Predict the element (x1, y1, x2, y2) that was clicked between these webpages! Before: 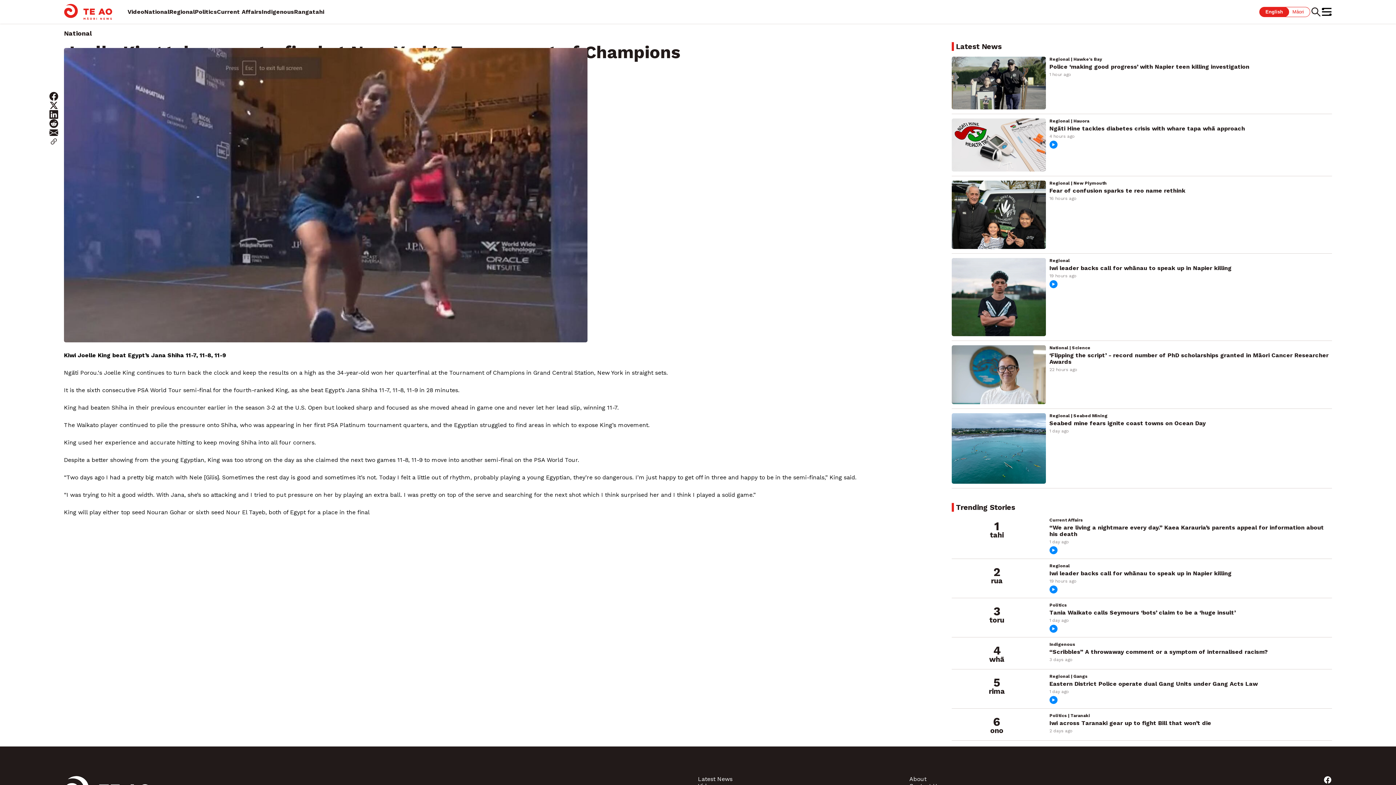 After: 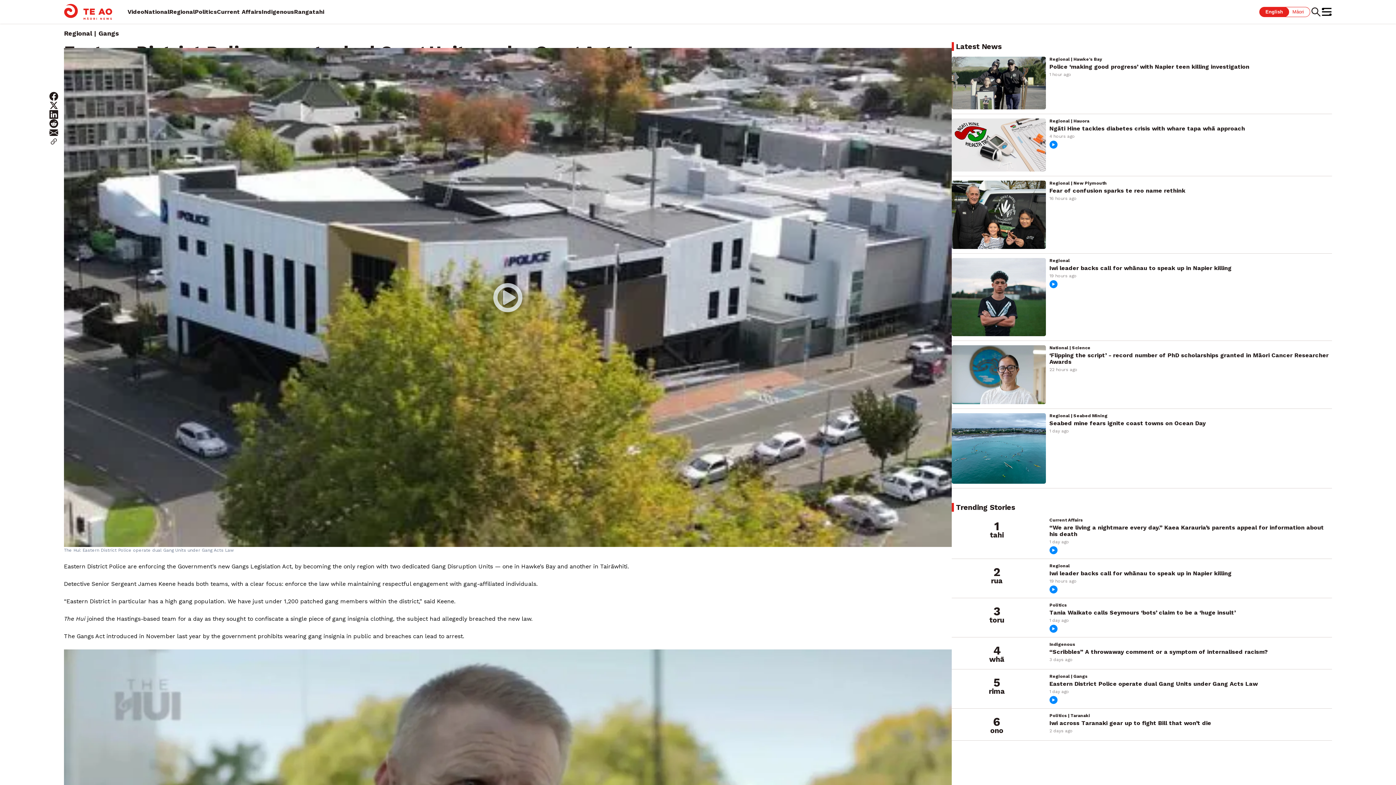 Action: label: Regional | Gangs
Eastern District Police operate dual Gang Units under Gang Acts Law
1 day ago bbox: (1049, 674, 1332, 704)